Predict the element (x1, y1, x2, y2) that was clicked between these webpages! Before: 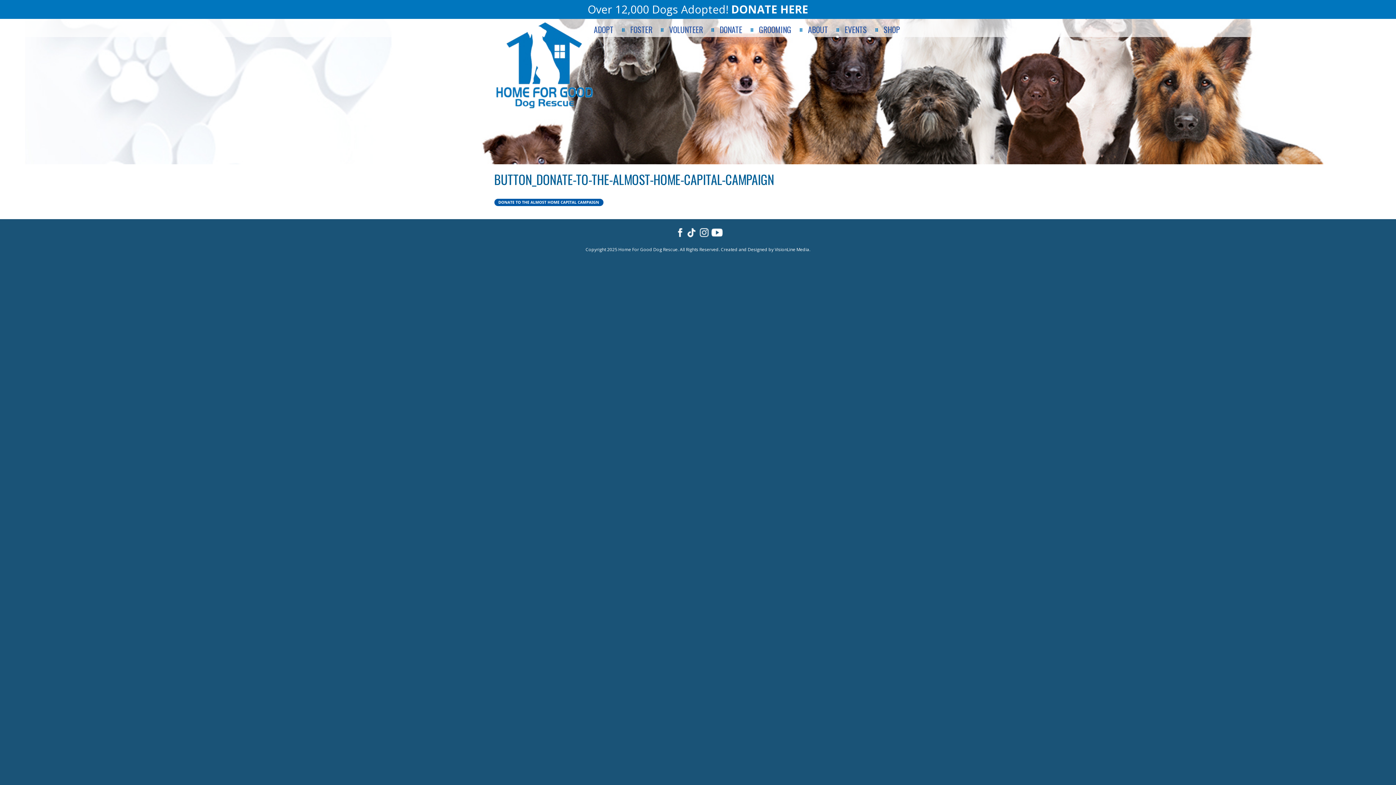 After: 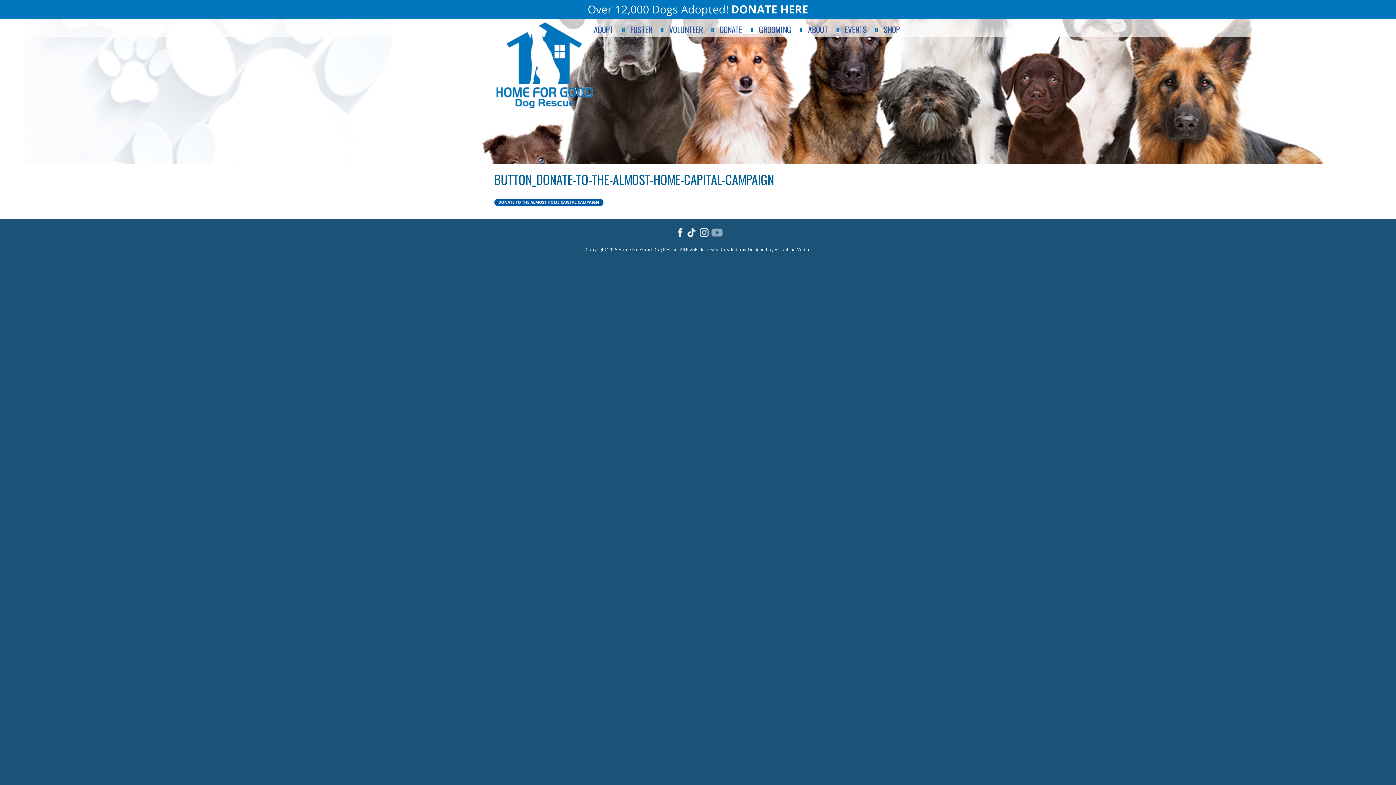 Action: bbox: (710, 227, 723, 238)